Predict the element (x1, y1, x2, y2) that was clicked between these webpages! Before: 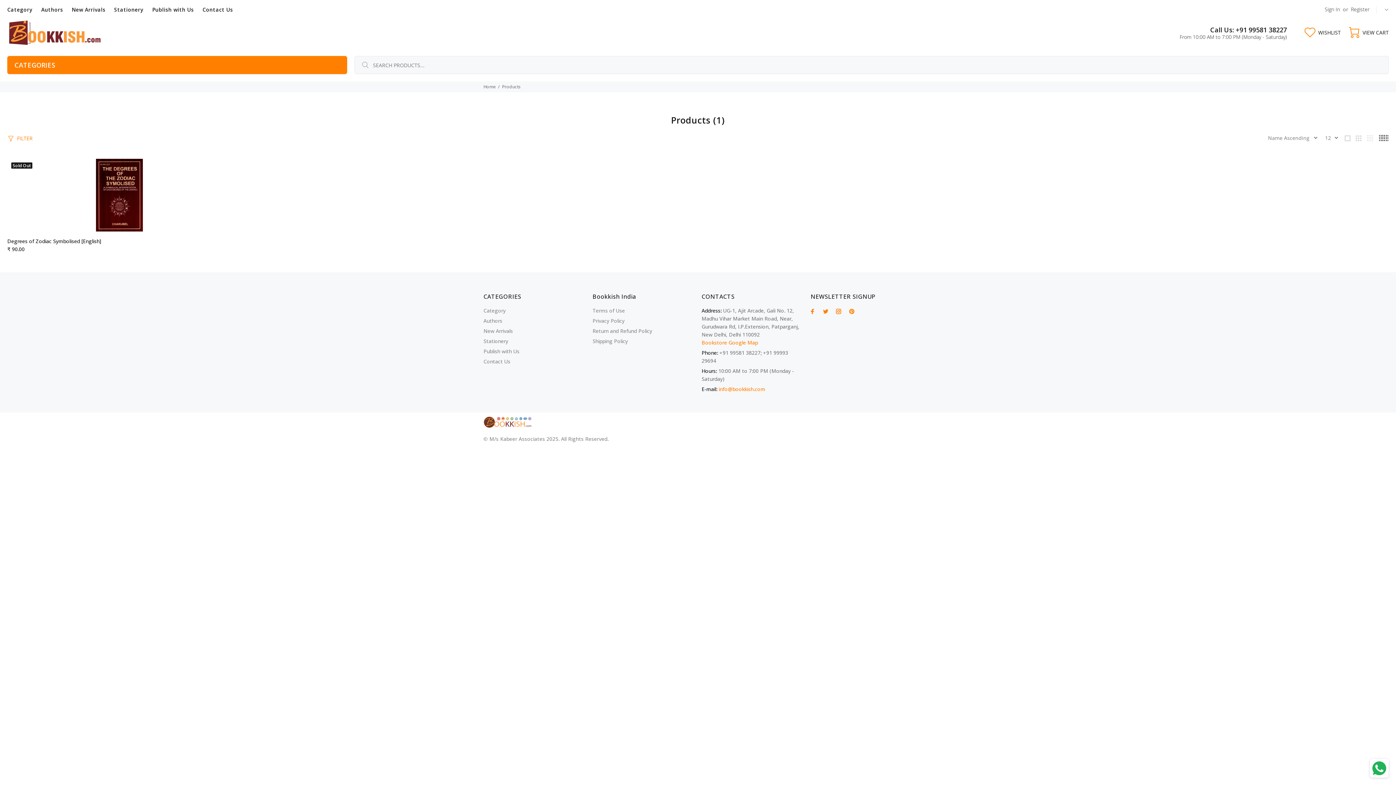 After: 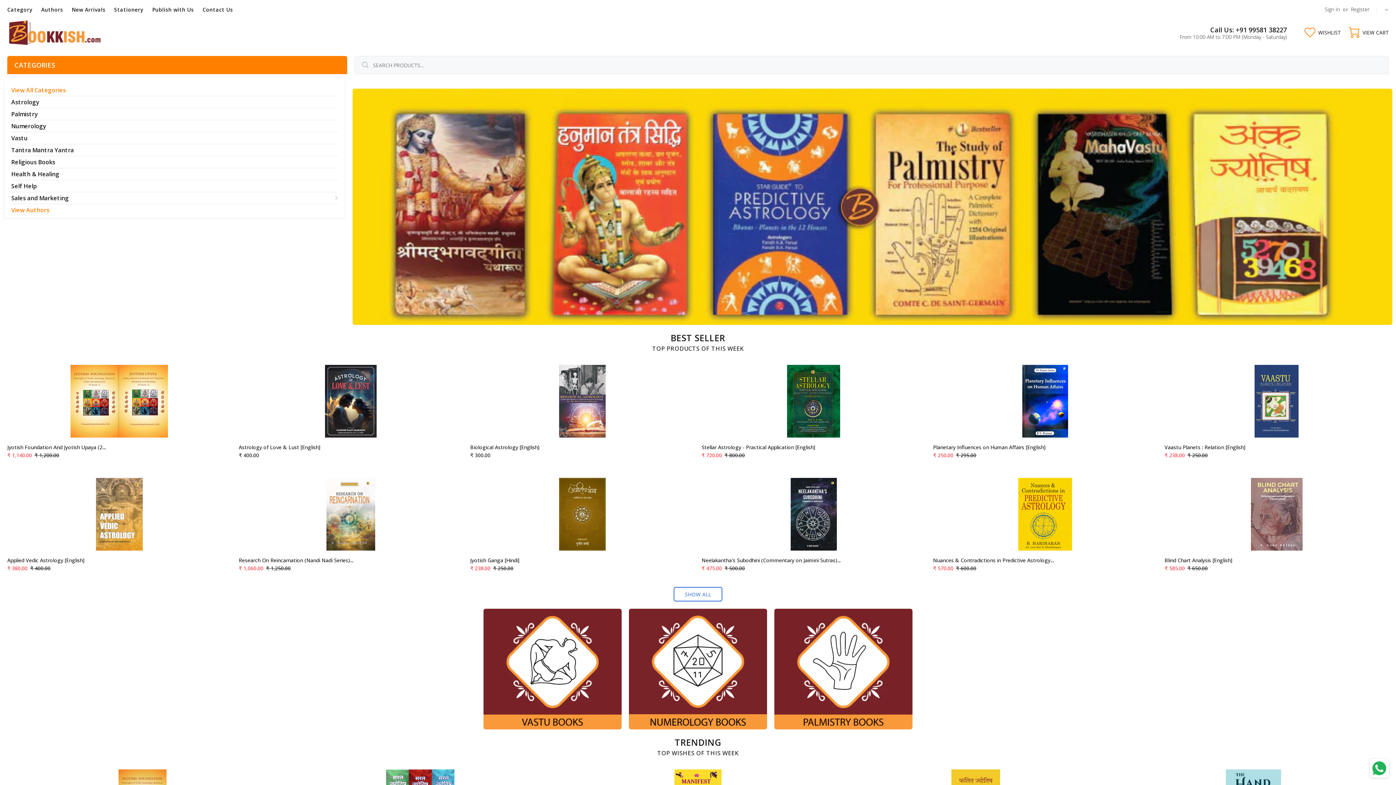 Action: bbox: (483, 416, 532, 428)